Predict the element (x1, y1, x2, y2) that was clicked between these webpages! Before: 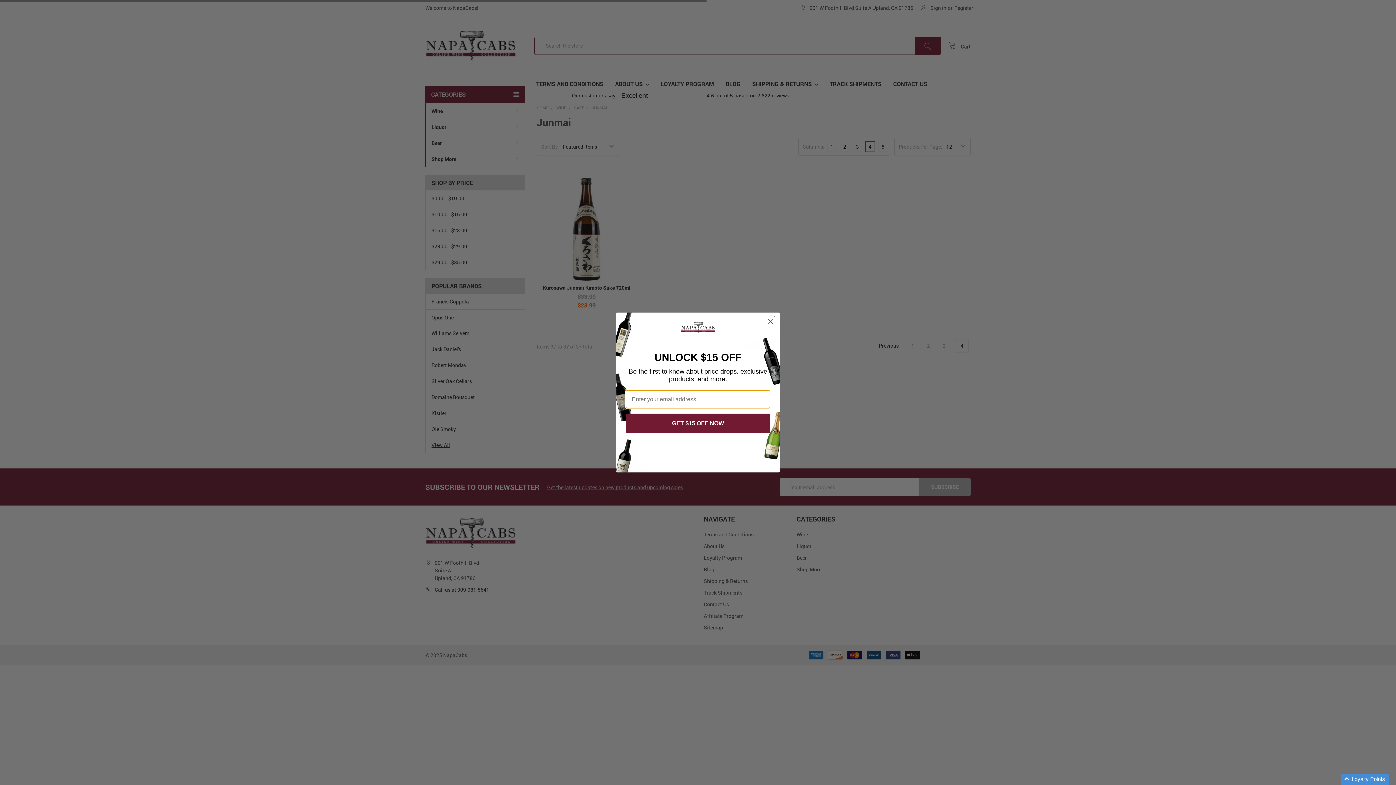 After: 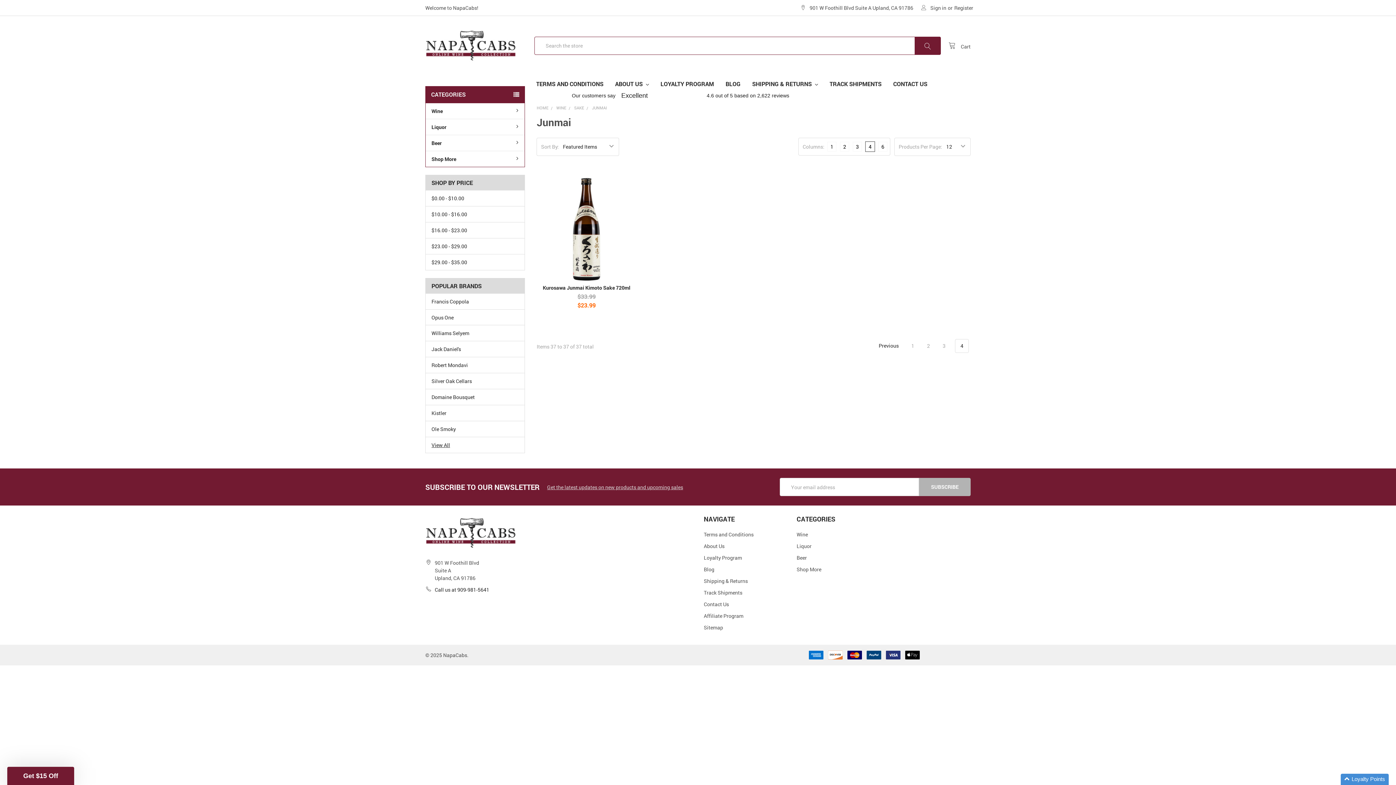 Action: bbox: (764, 315, 777, 328) label: Close dialog